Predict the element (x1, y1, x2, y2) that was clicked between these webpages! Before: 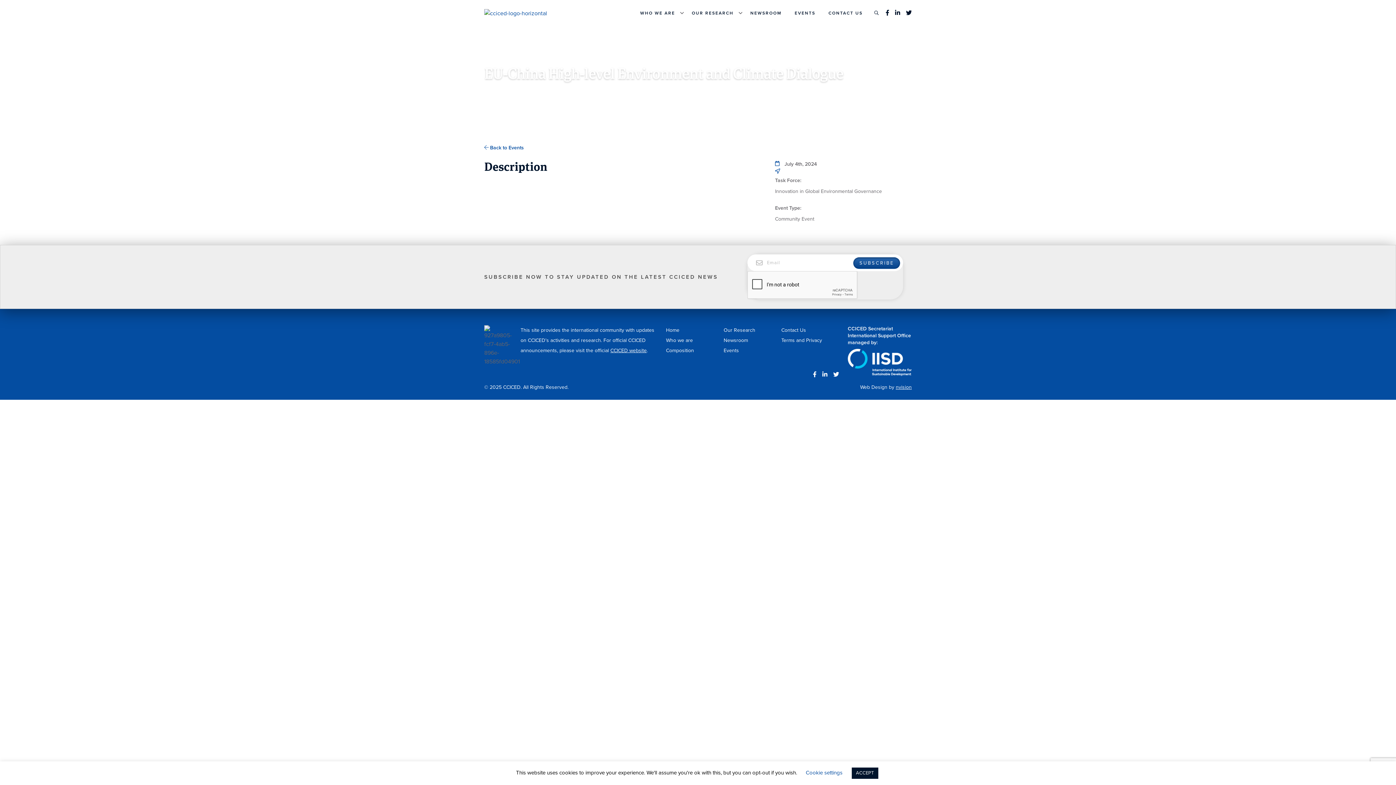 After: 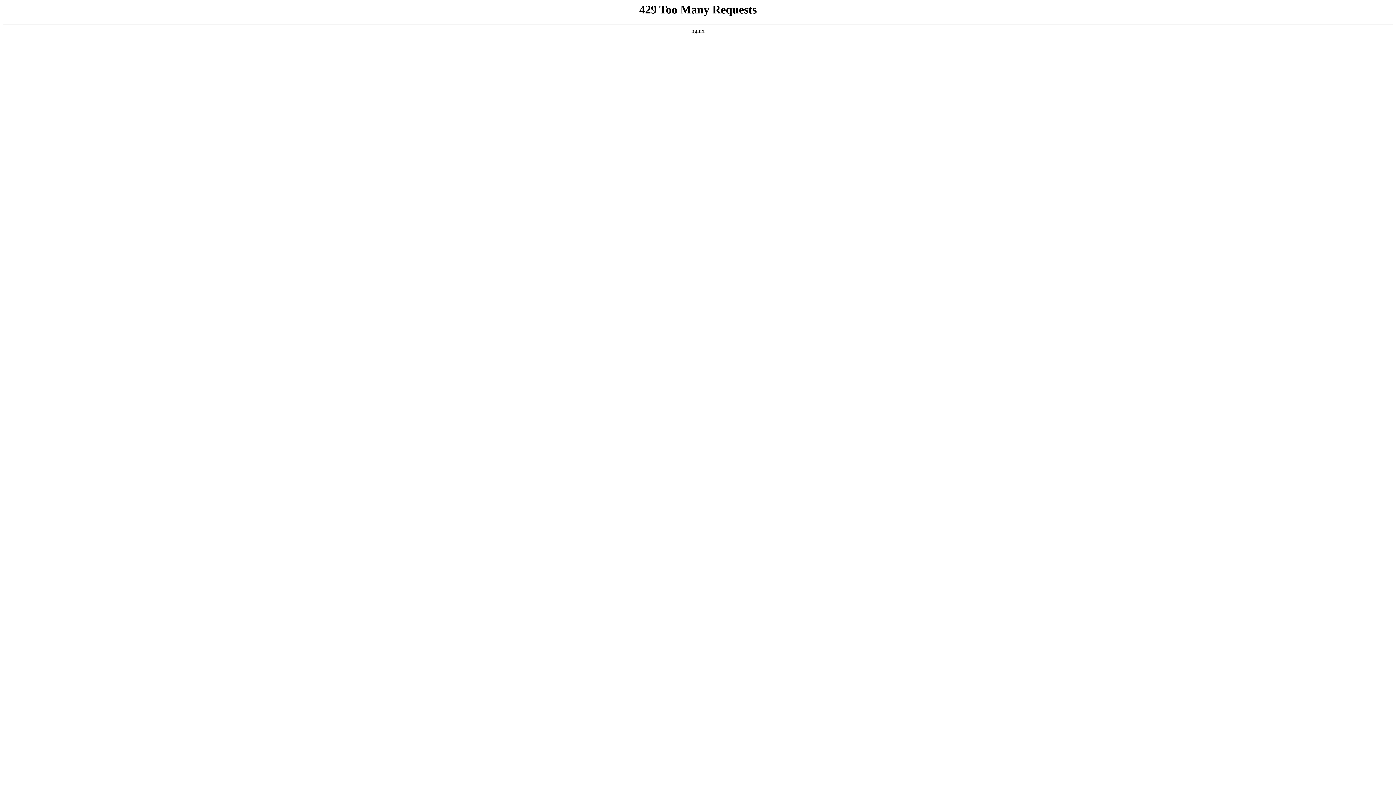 Action: label: Terms and Privacy bbox: (781, 335, 839, 345)